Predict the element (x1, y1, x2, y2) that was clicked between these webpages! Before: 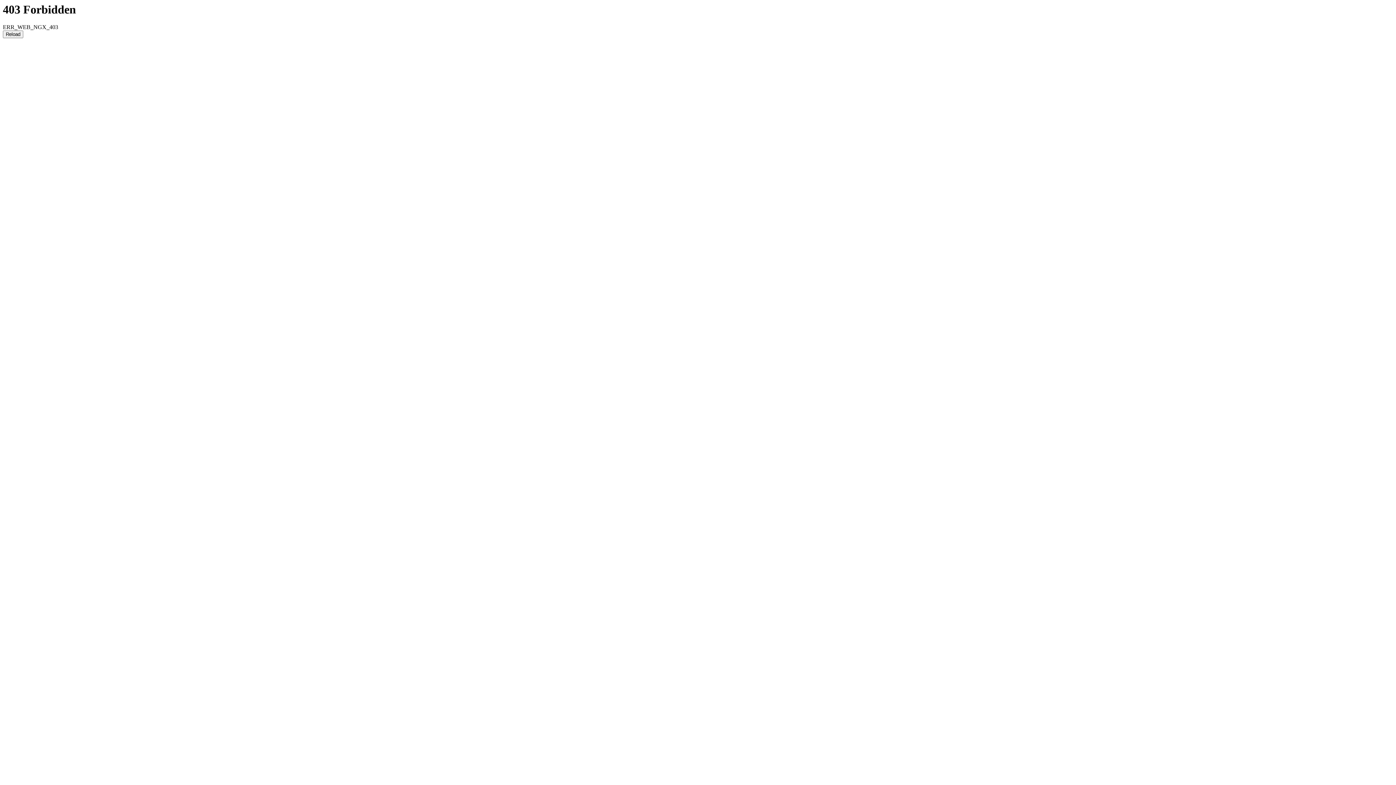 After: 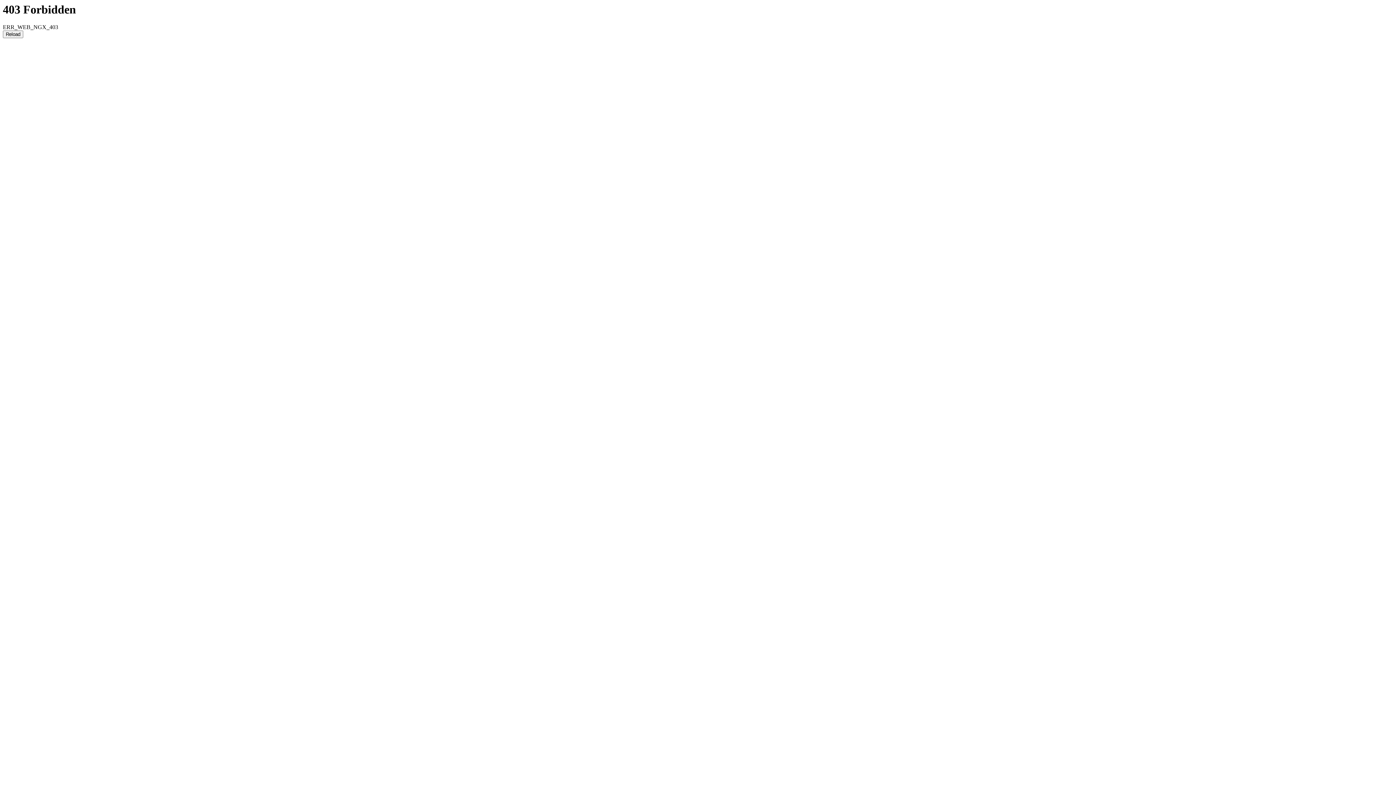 Action: bbox: (2, 30, 23, 38) label: Reload